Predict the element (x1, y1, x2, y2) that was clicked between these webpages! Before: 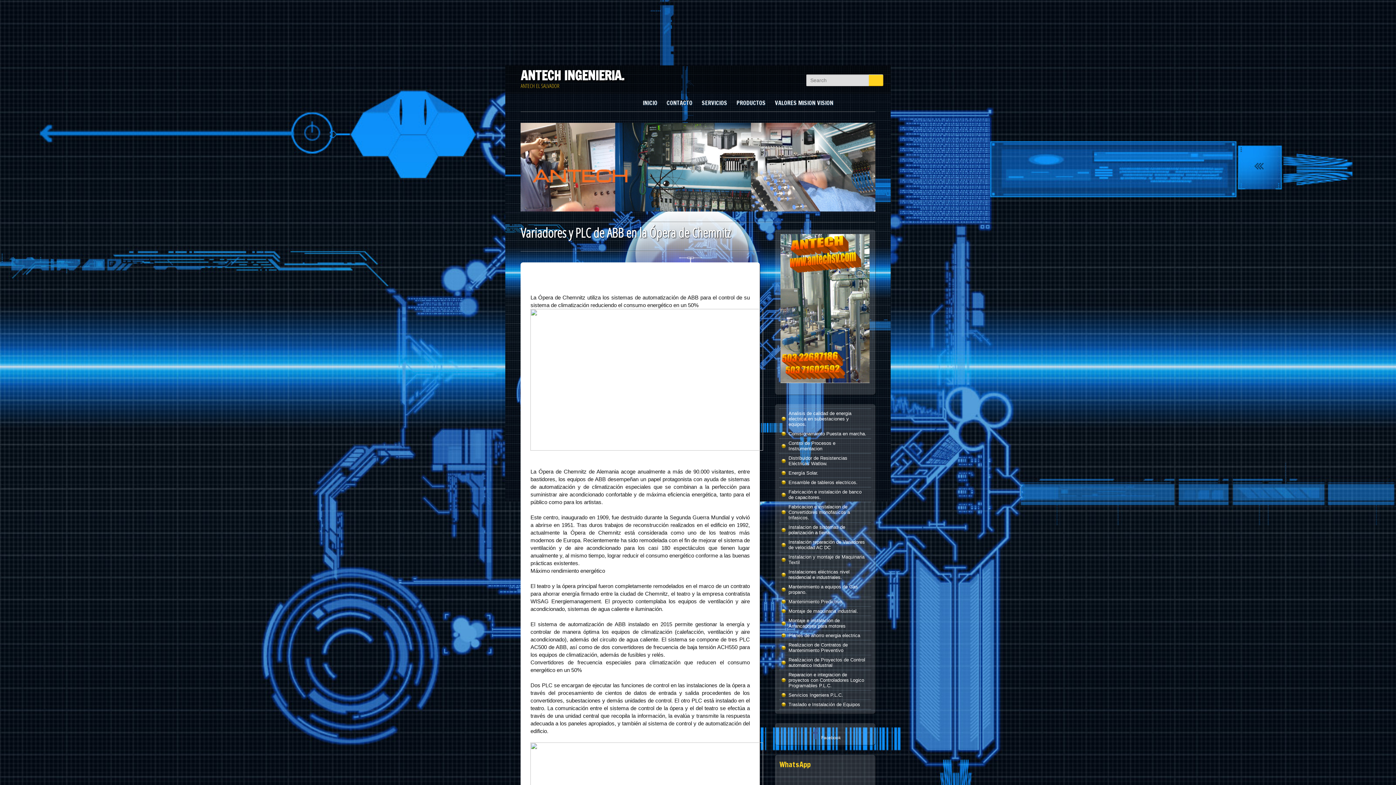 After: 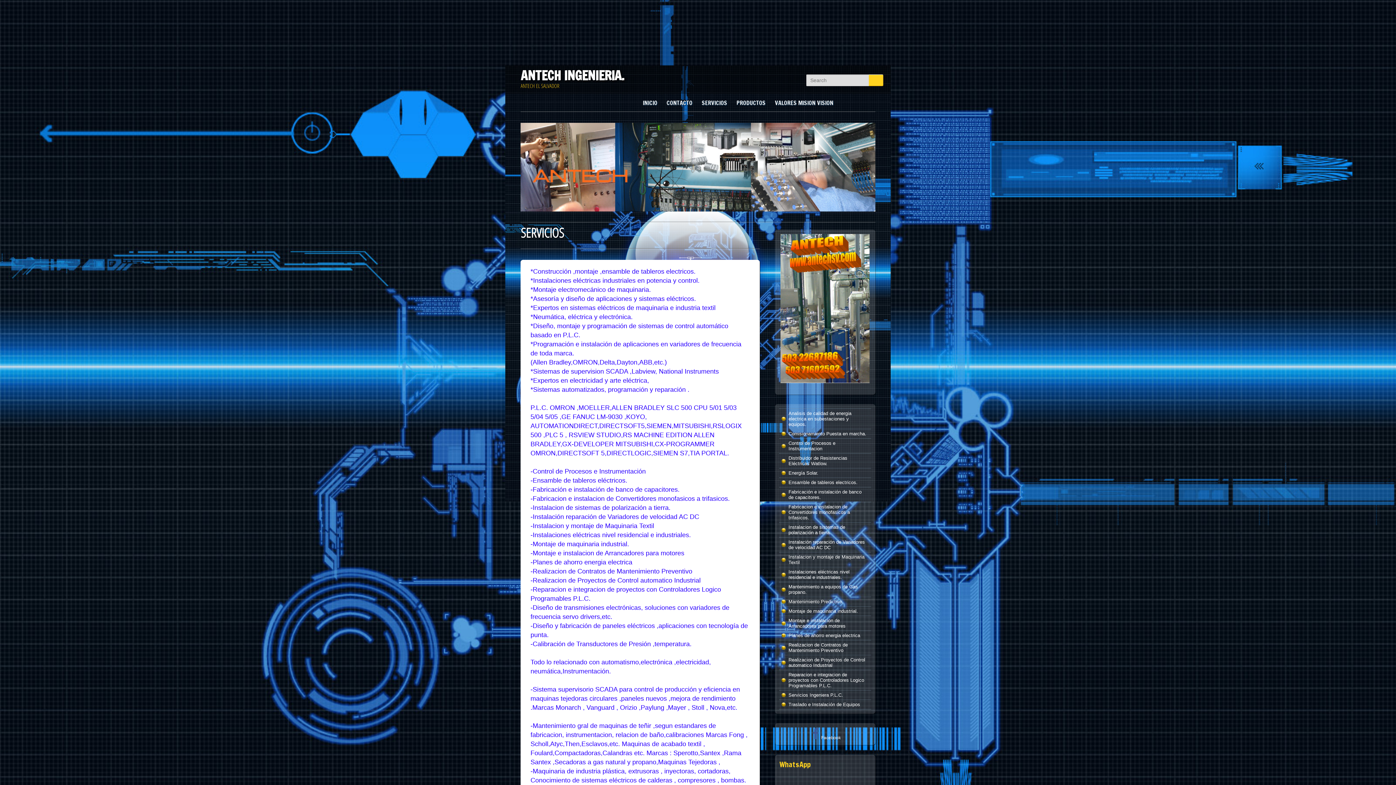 Action: bbox: (697, 93, 732, 111) label: SERVICIOS